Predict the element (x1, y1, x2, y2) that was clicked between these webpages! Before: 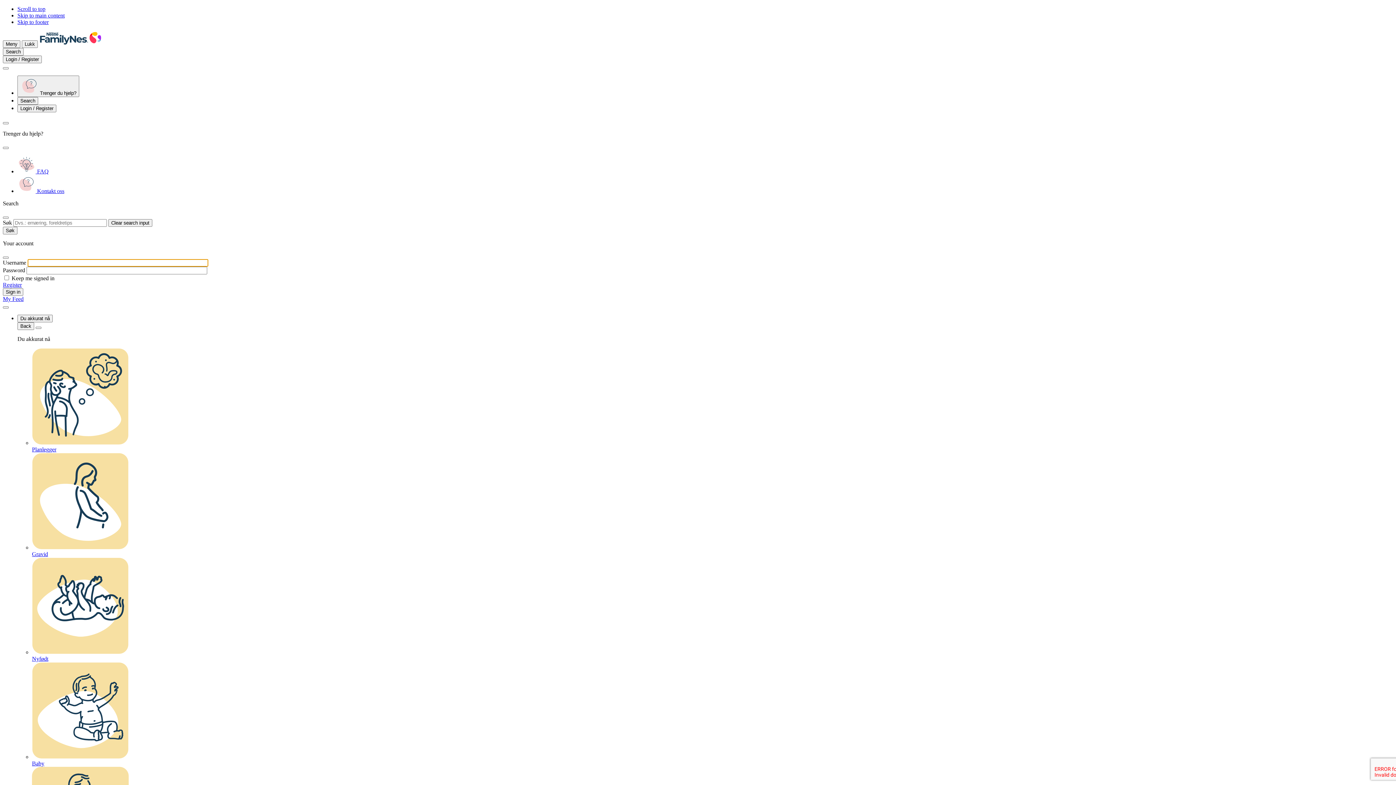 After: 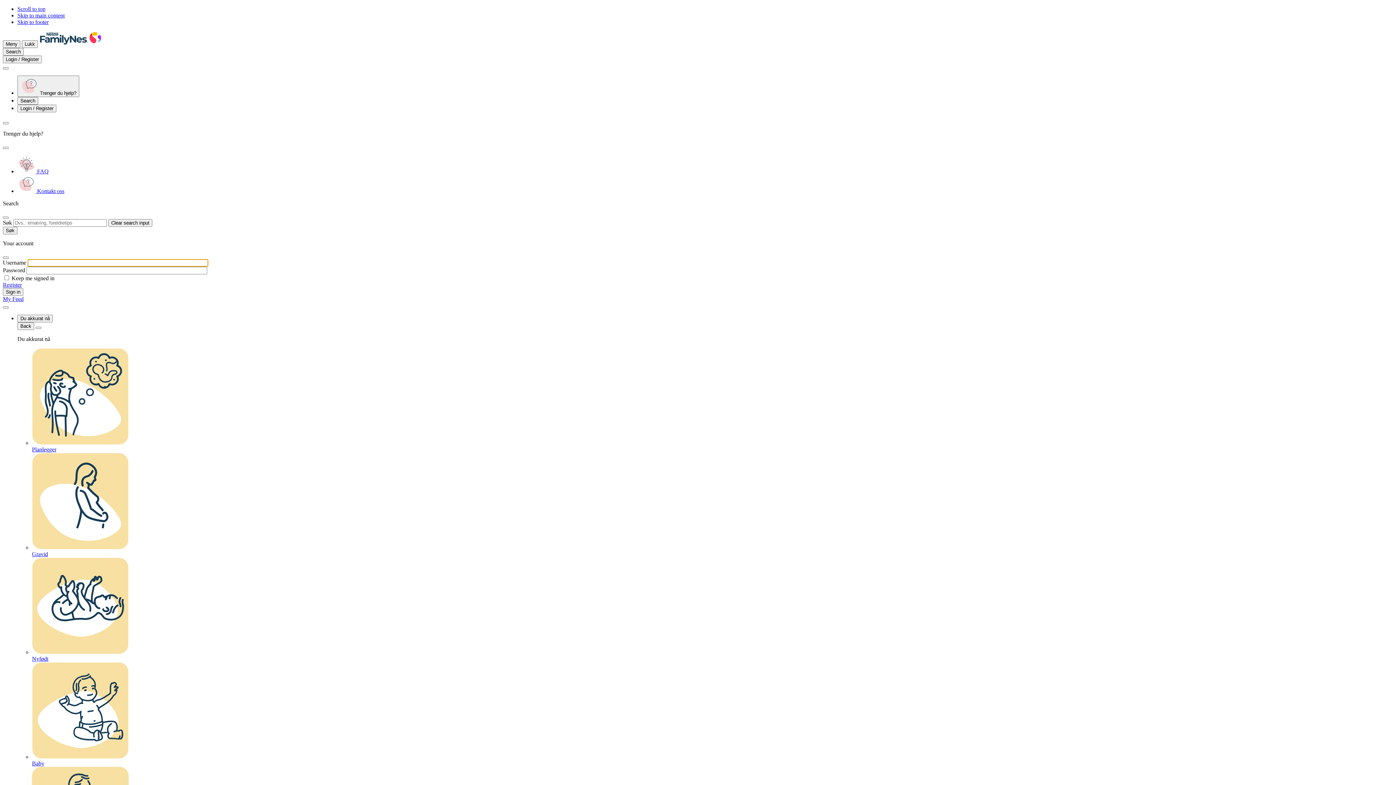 Action: bbox: (32, 453, 1393, 557) label: Gravid